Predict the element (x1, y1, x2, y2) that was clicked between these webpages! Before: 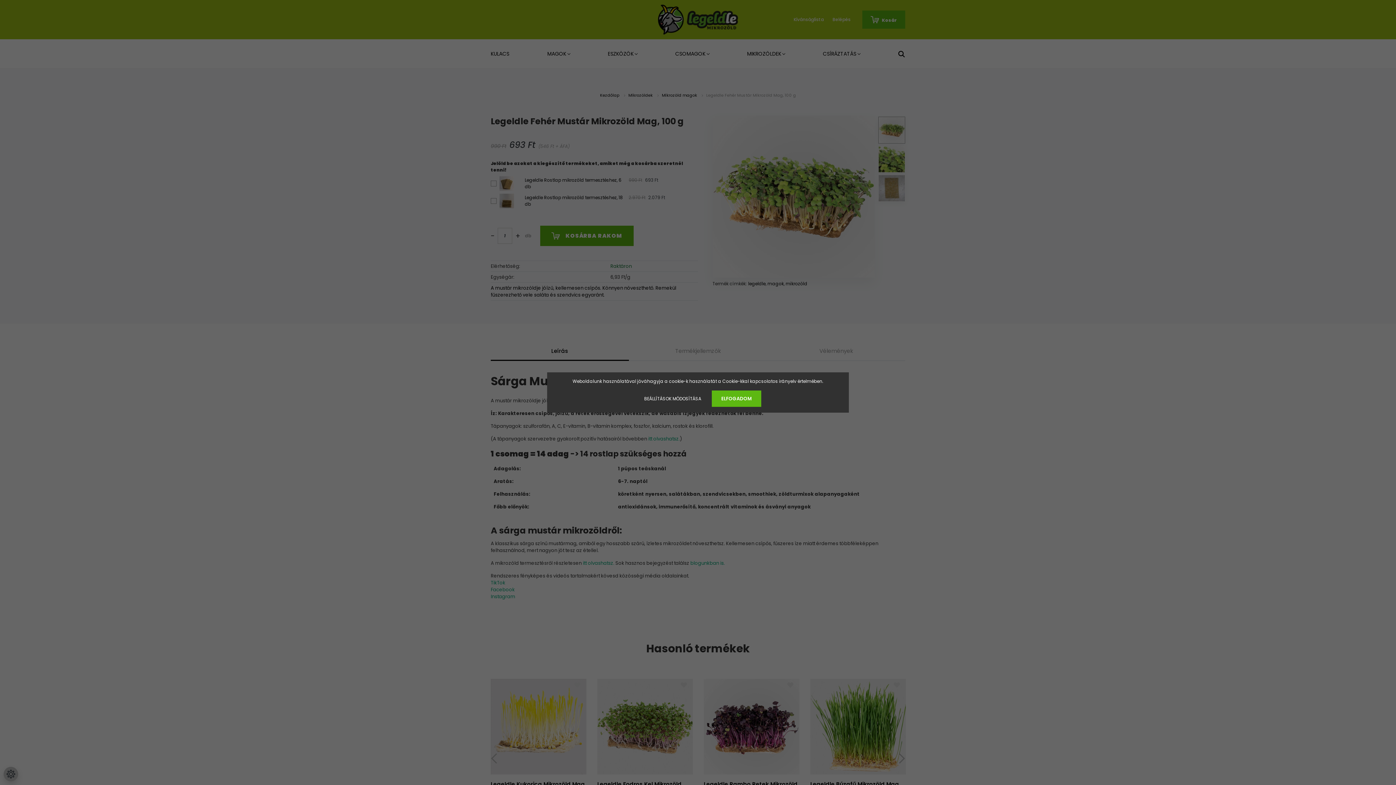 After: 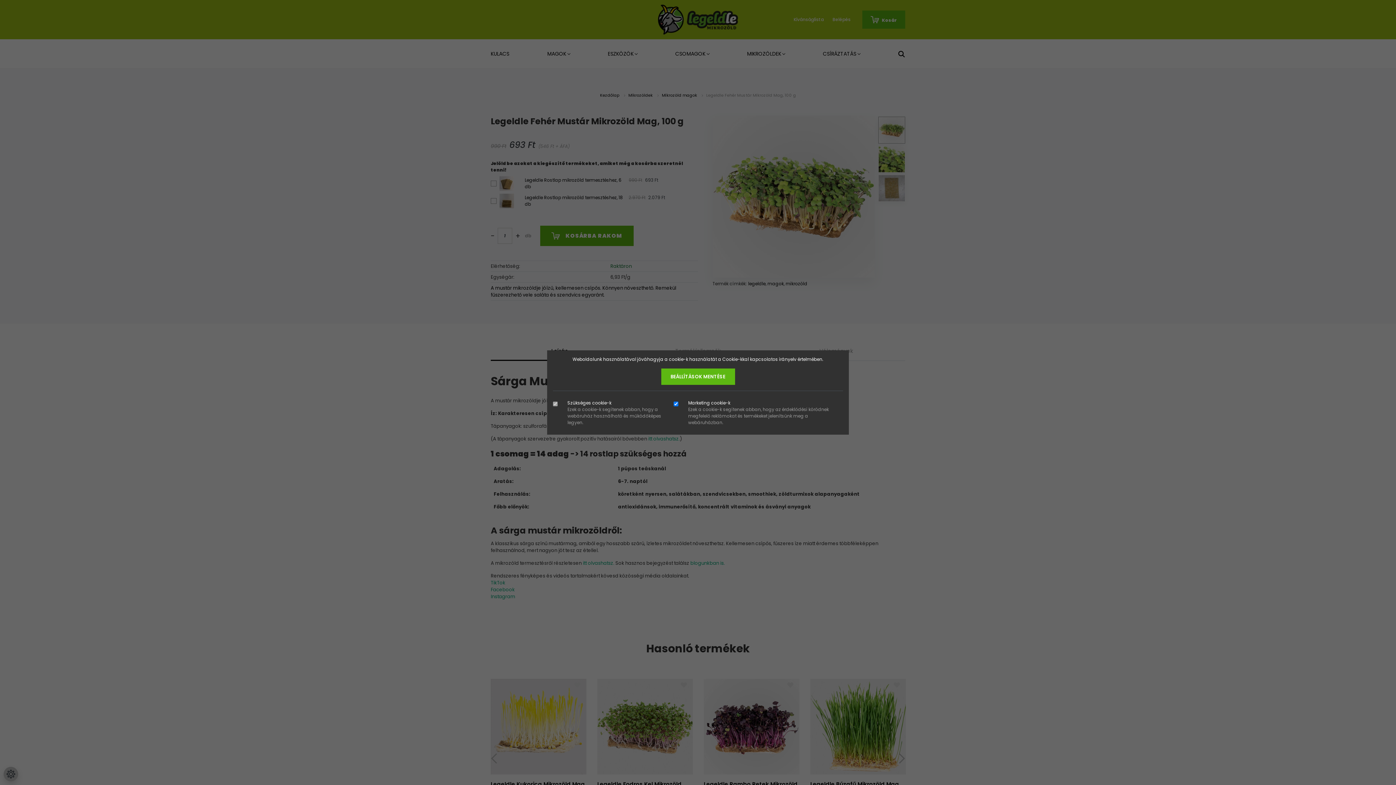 Action: bbox: (634, 390, 710, 406) label: BEÁLLÍTÁSOK MÓDOSÍTÁSA